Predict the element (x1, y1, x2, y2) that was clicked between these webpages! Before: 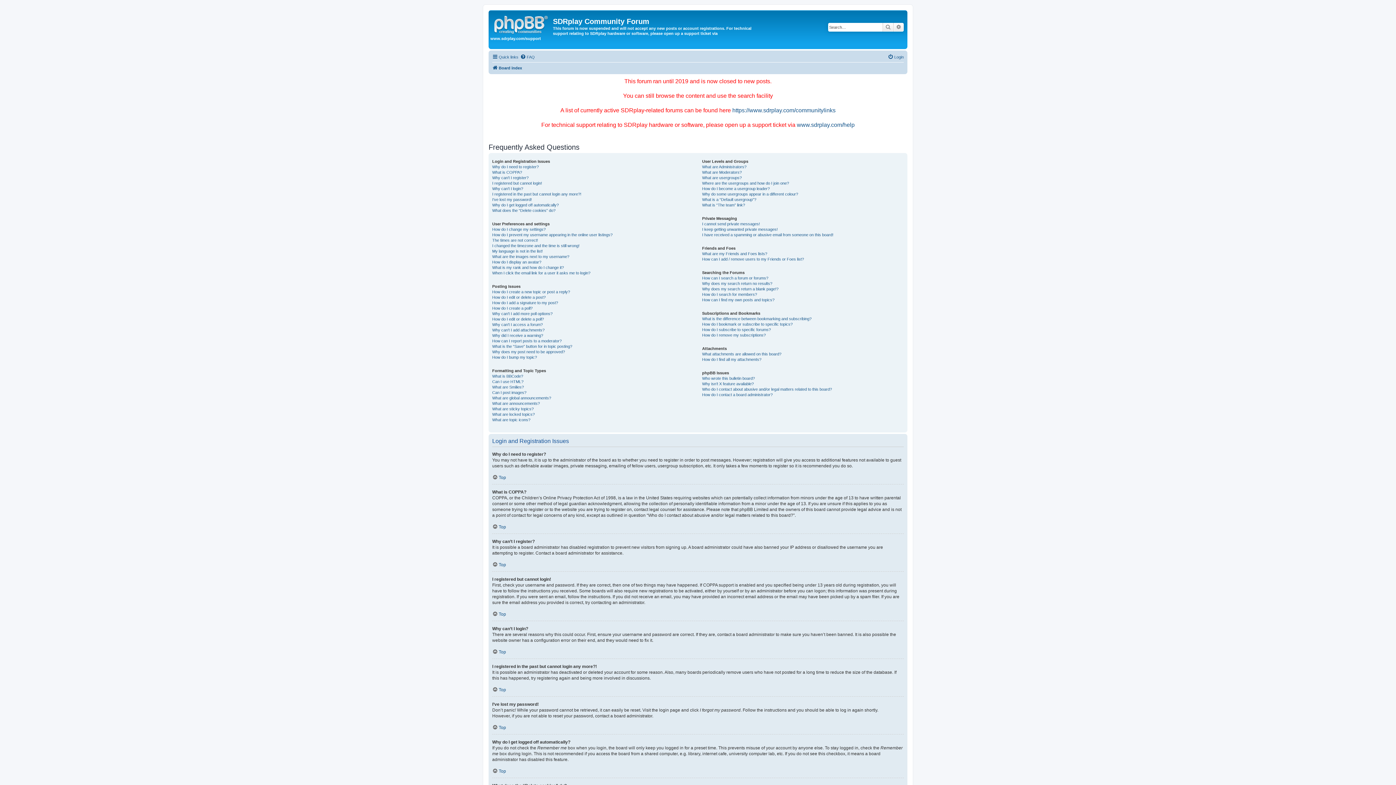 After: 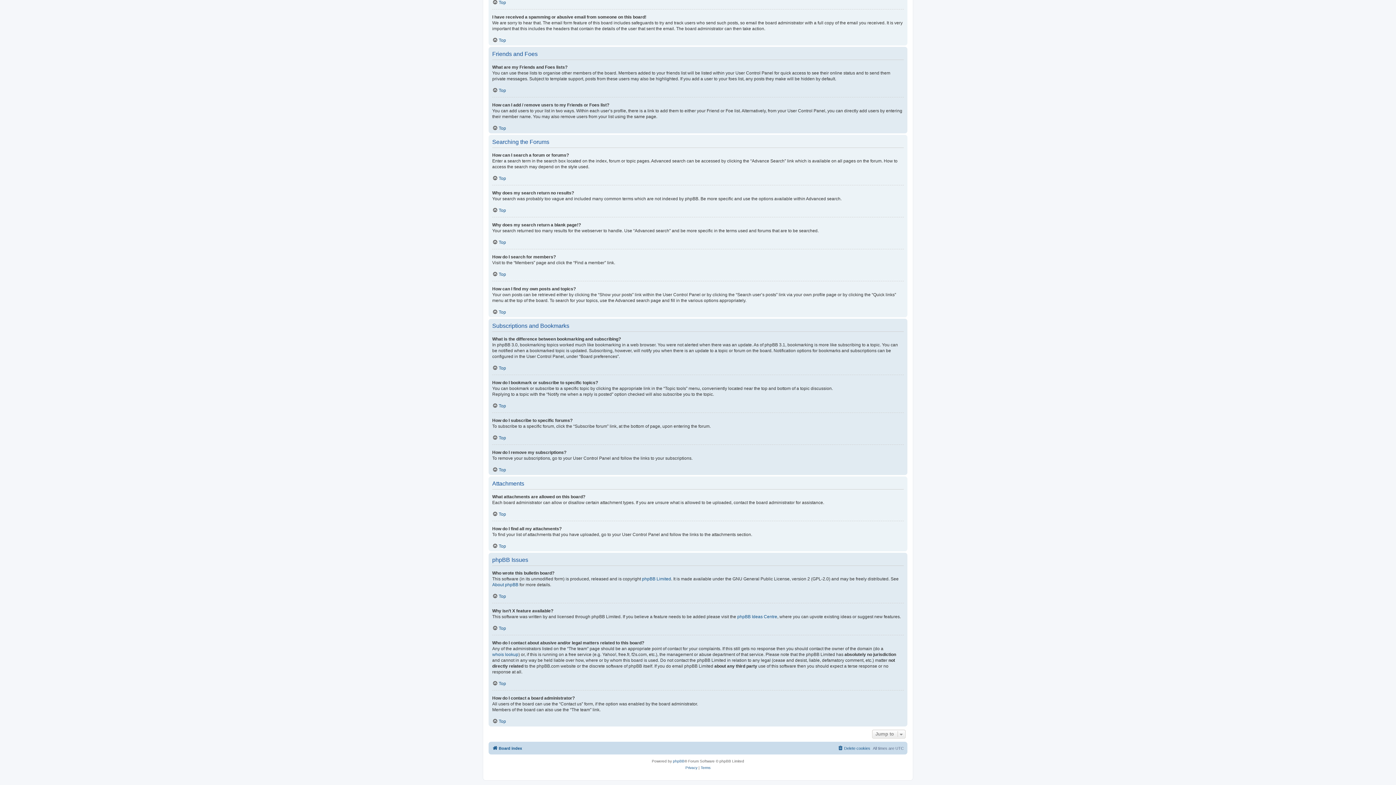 Action: bbox: (702, 275, 768, 280) label: How can I search a forum or forums?